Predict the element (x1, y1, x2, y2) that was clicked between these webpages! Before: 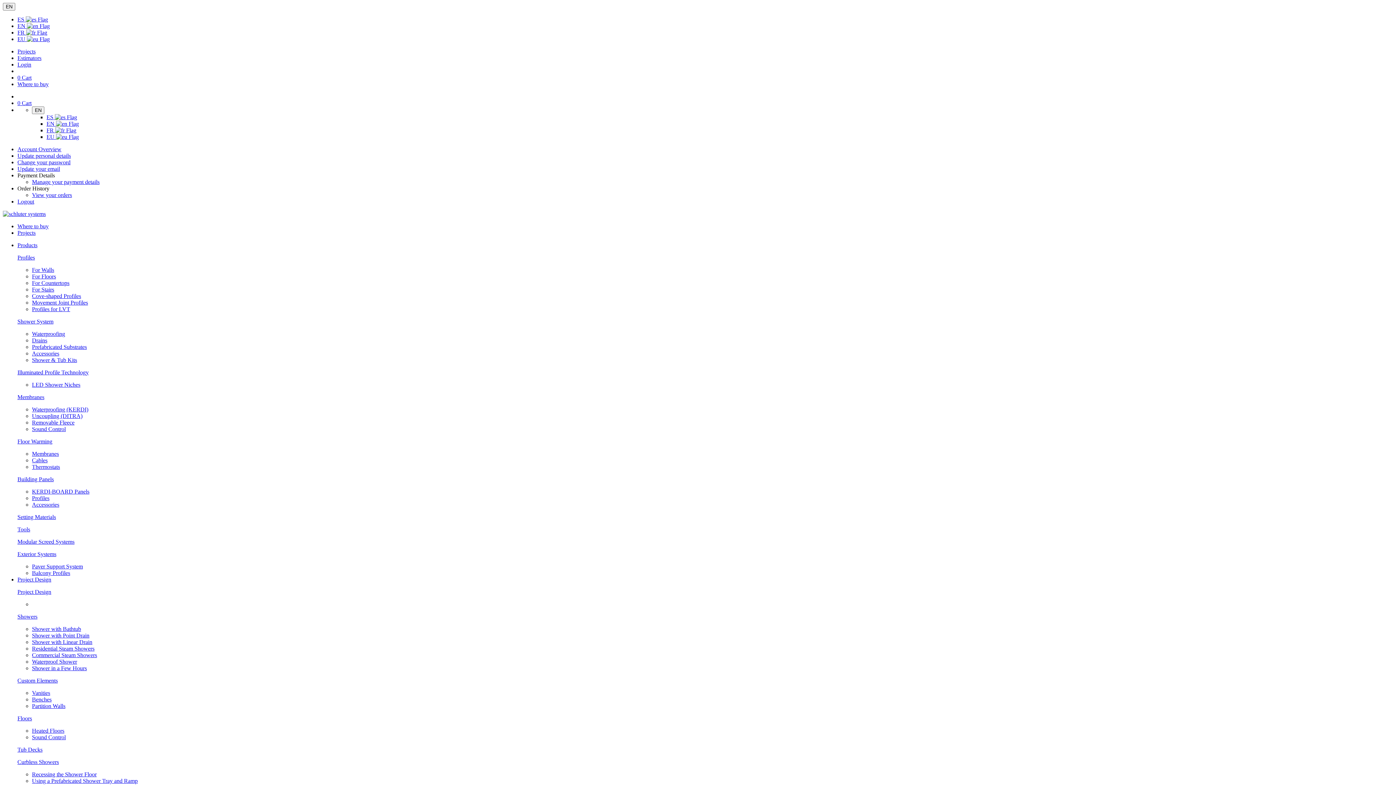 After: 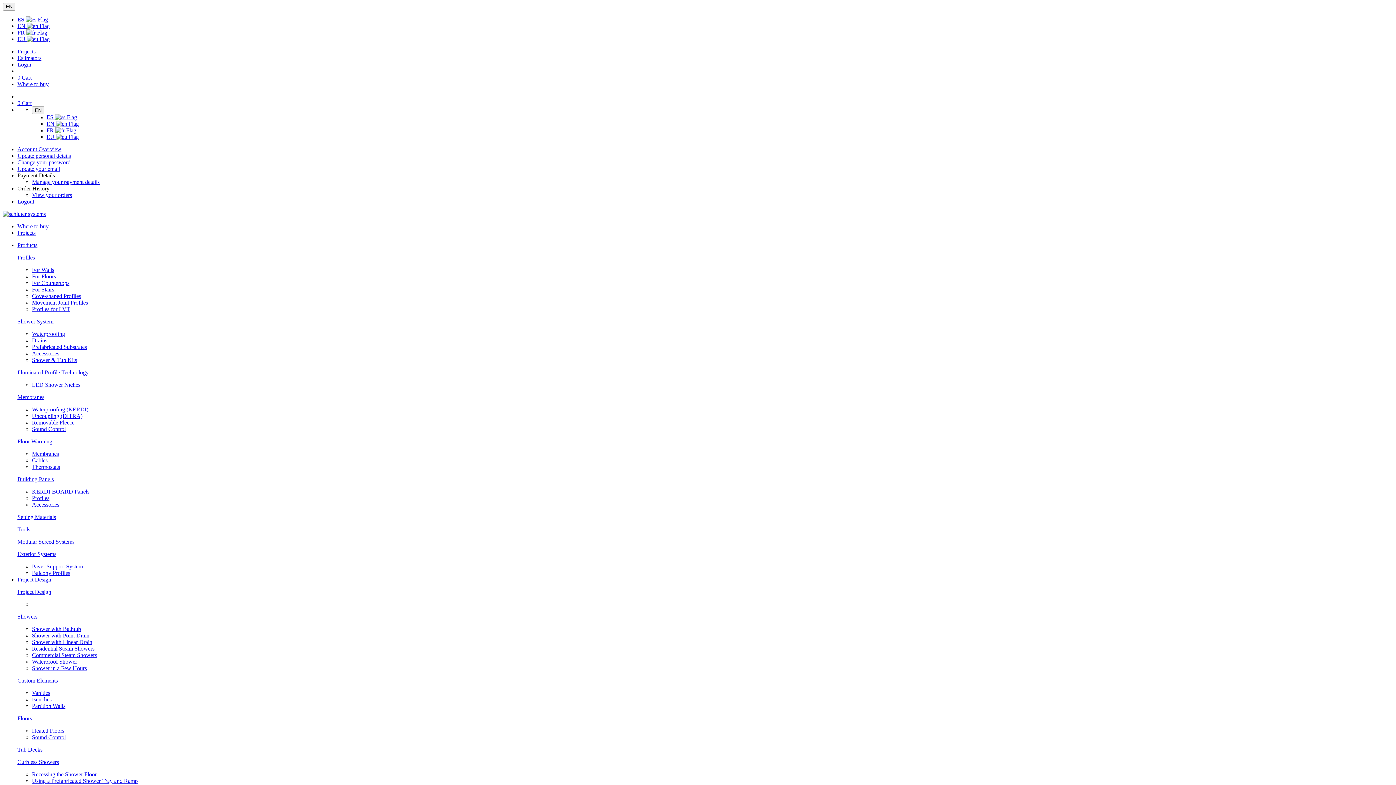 Action: bbox: (17, 476, 53, 482) label: Building Panels